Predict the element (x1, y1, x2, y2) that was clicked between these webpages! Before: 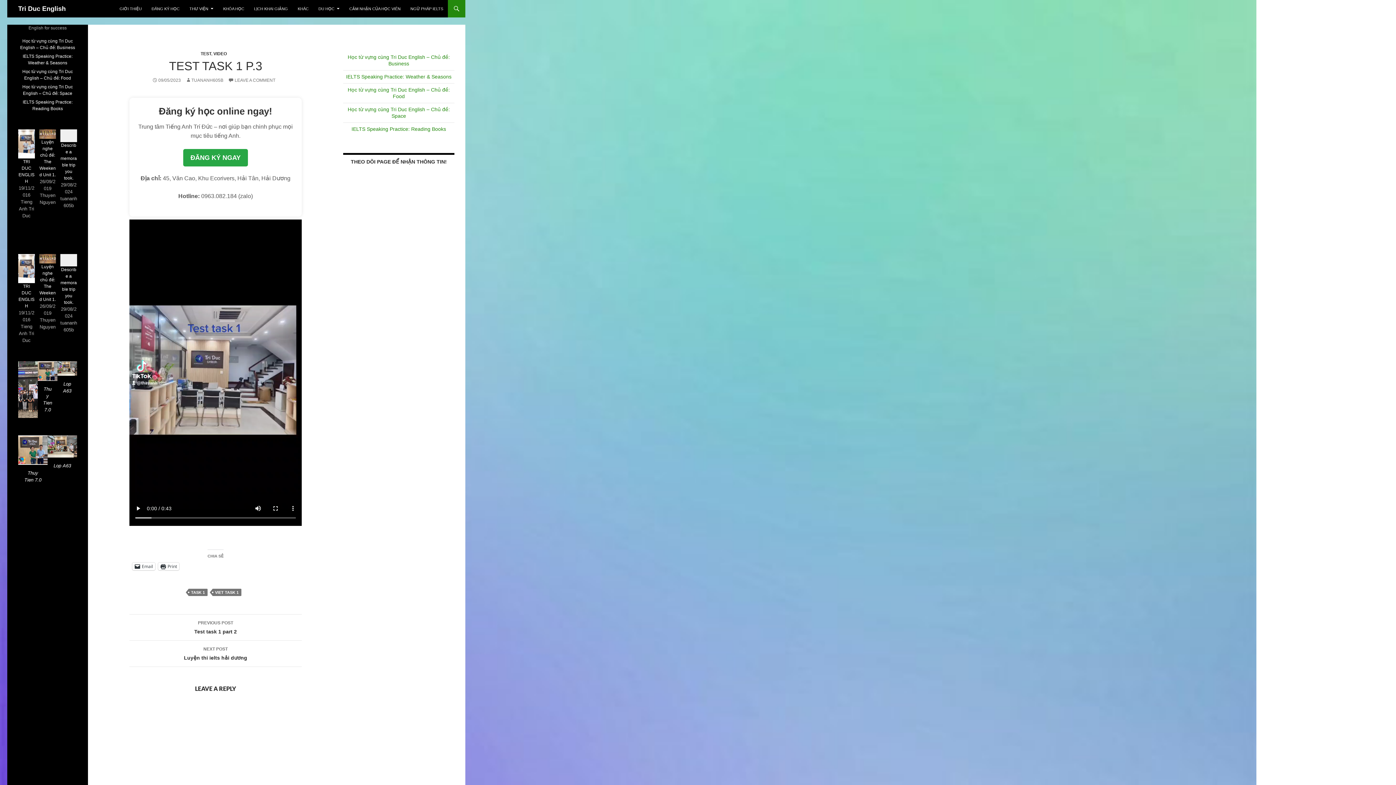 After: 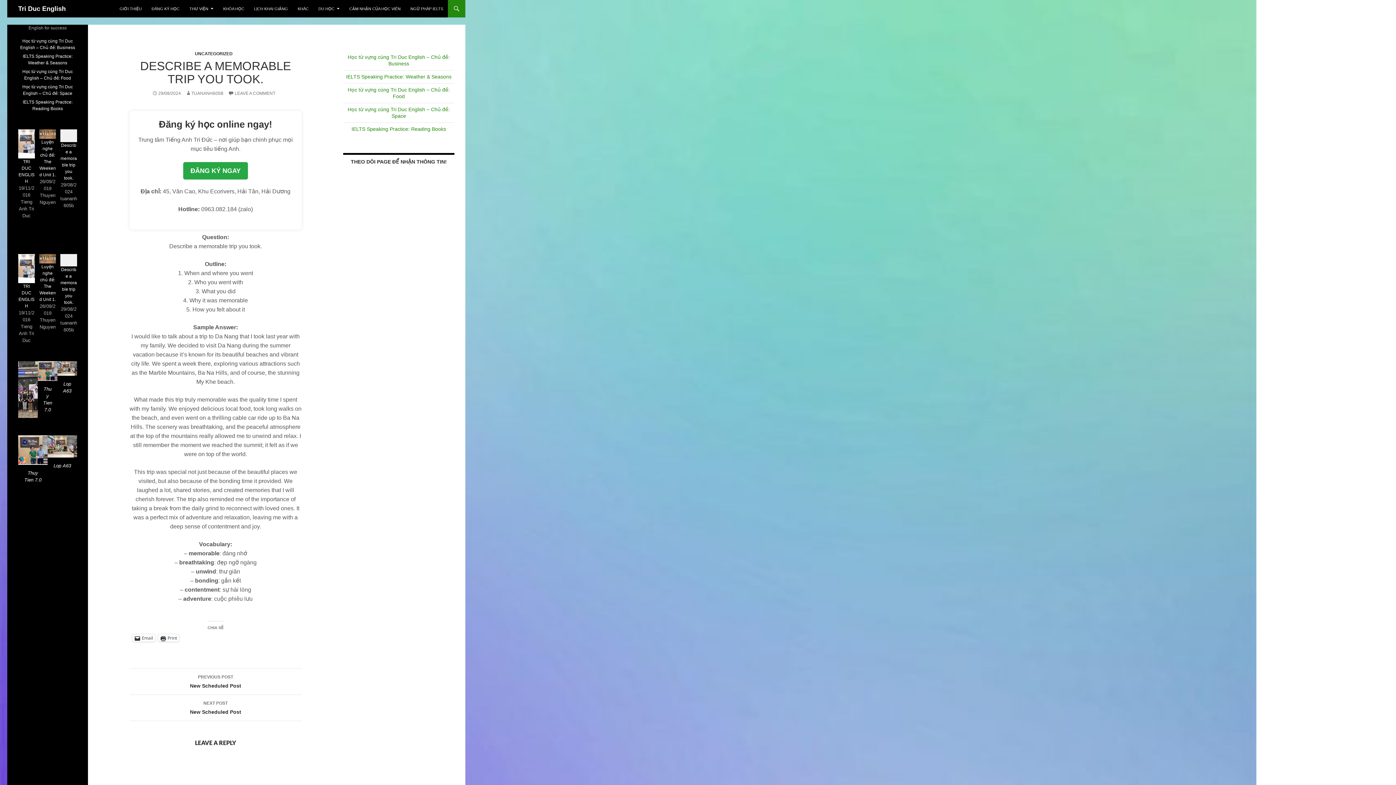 Action: bbox: (60, 129, 77, 142)